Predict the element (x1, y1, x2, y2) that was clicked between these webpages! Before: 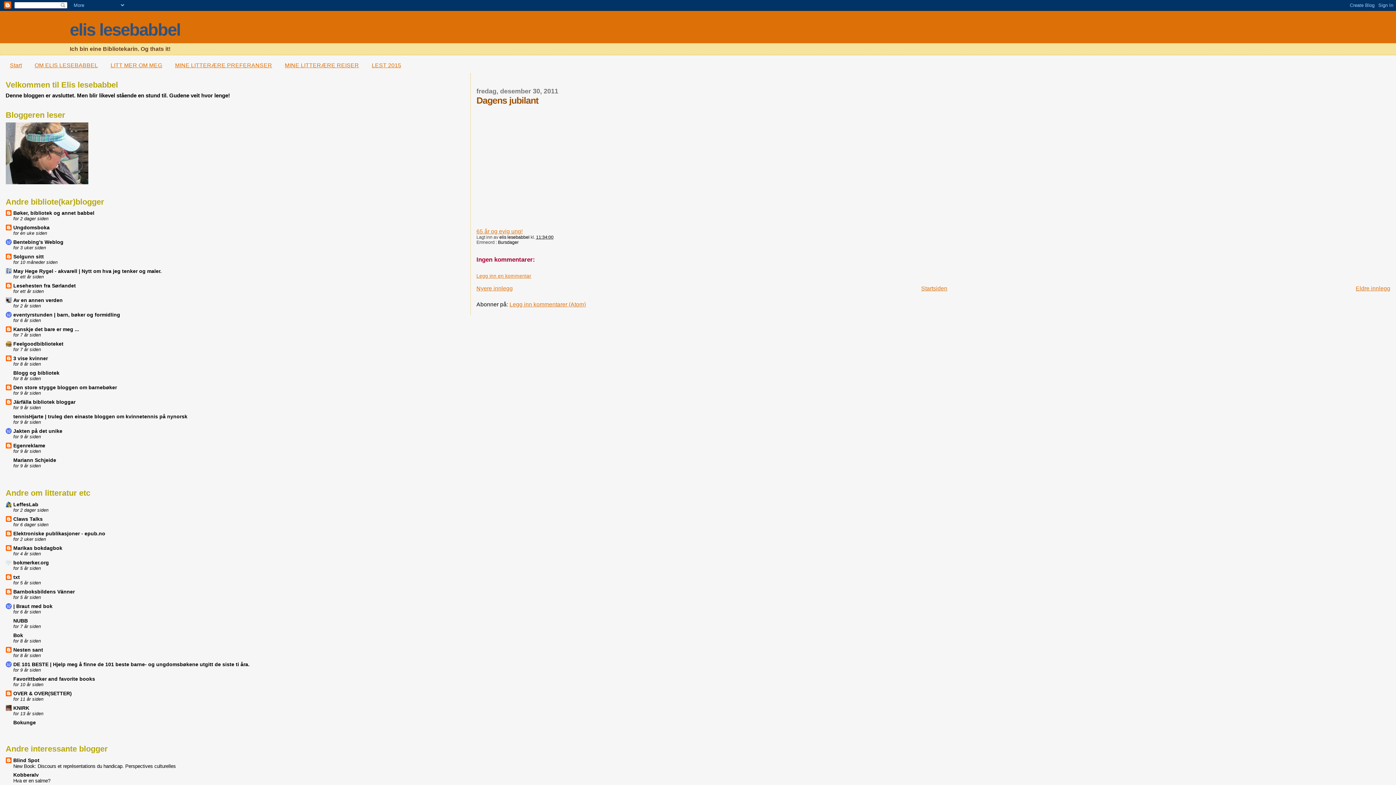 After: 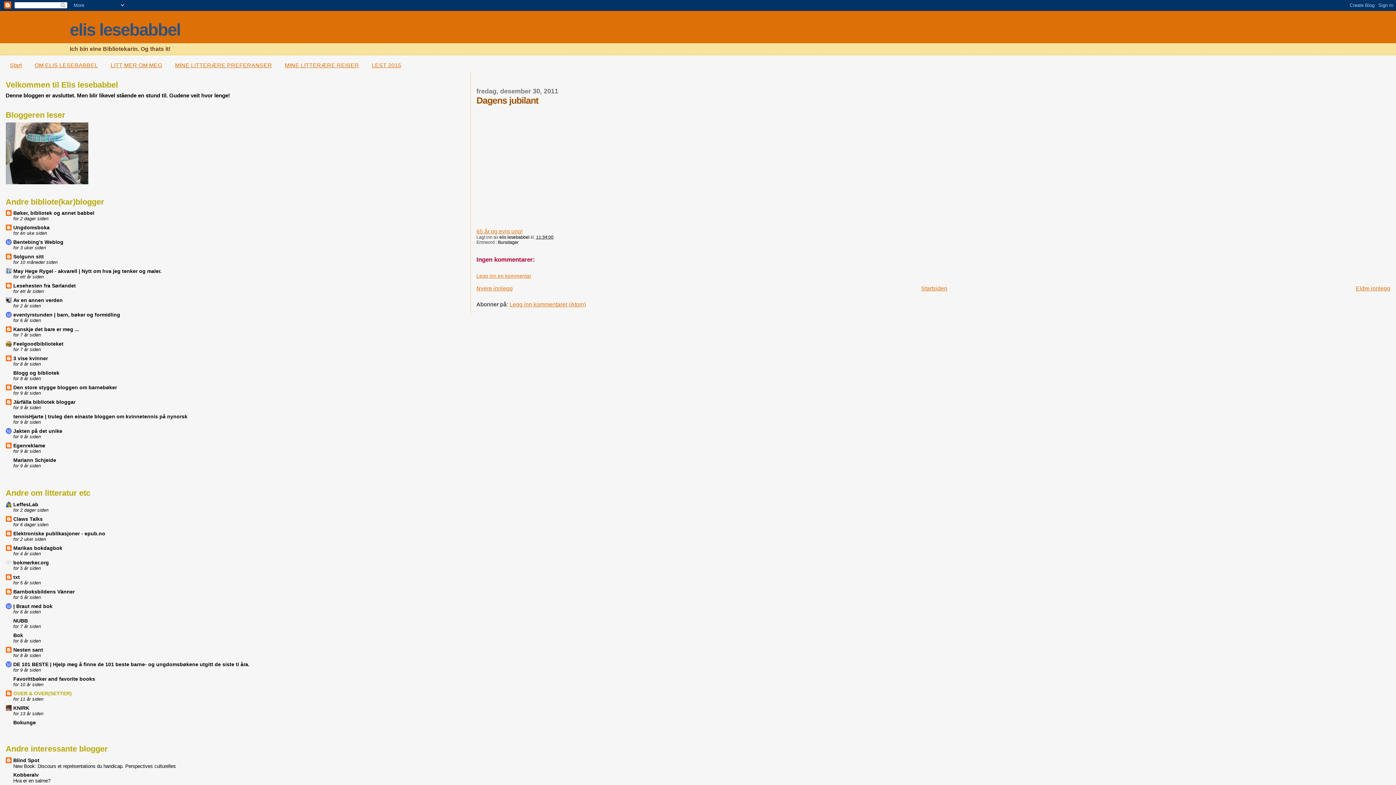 Action: label: OVER & OVER(SETTER) bbox: (13, 690, 71, 696)